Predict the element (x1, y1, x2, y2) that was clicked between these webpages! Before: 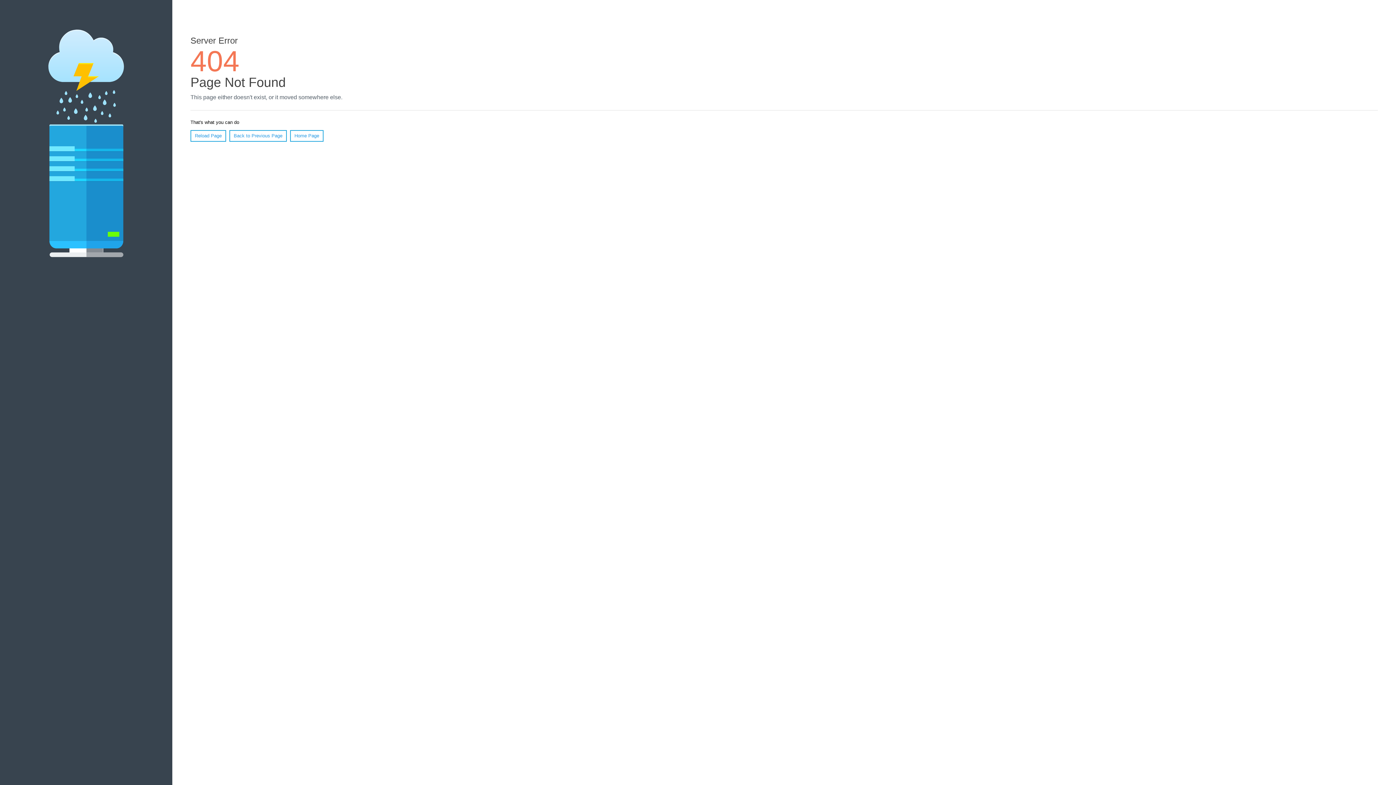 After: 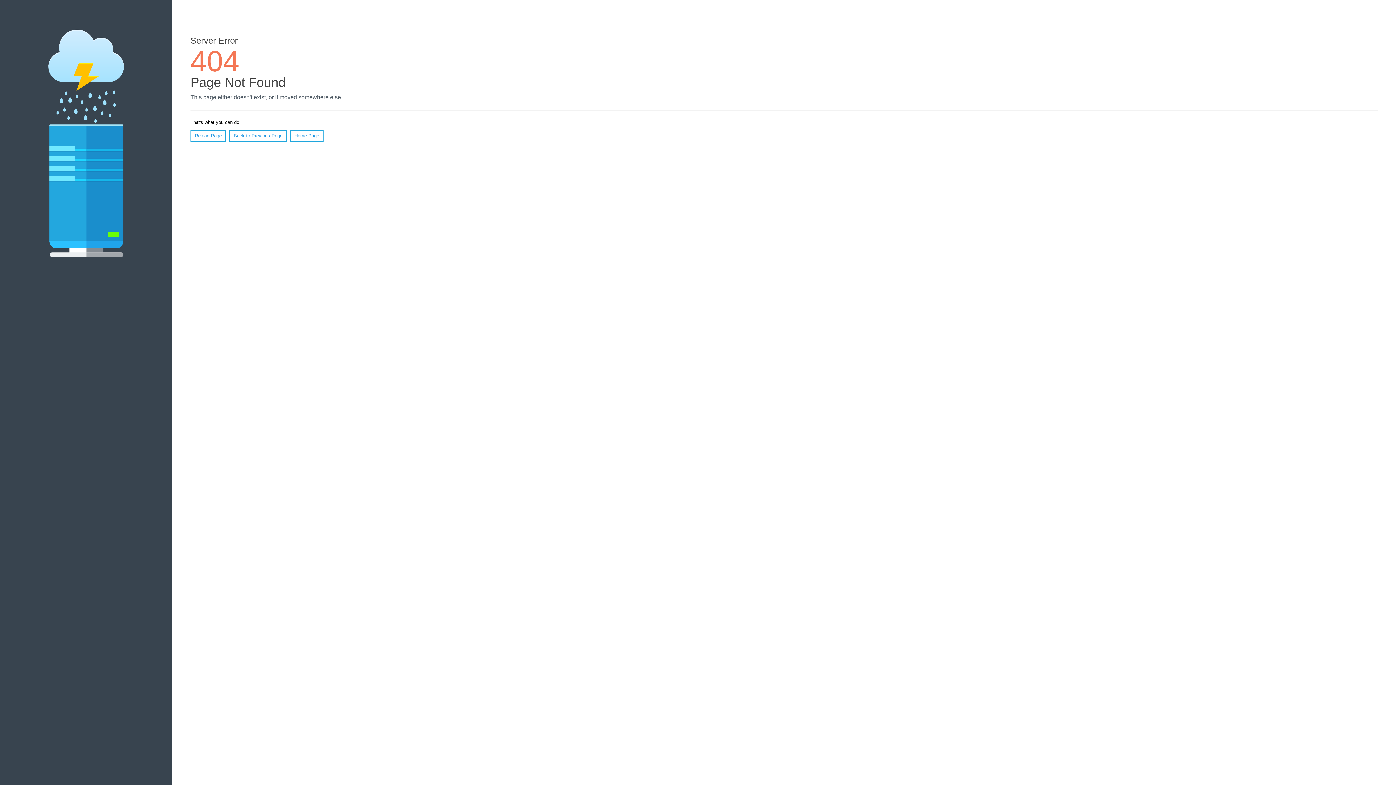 Action: bbox: (190, 130, 226, 141) label: Reload Page